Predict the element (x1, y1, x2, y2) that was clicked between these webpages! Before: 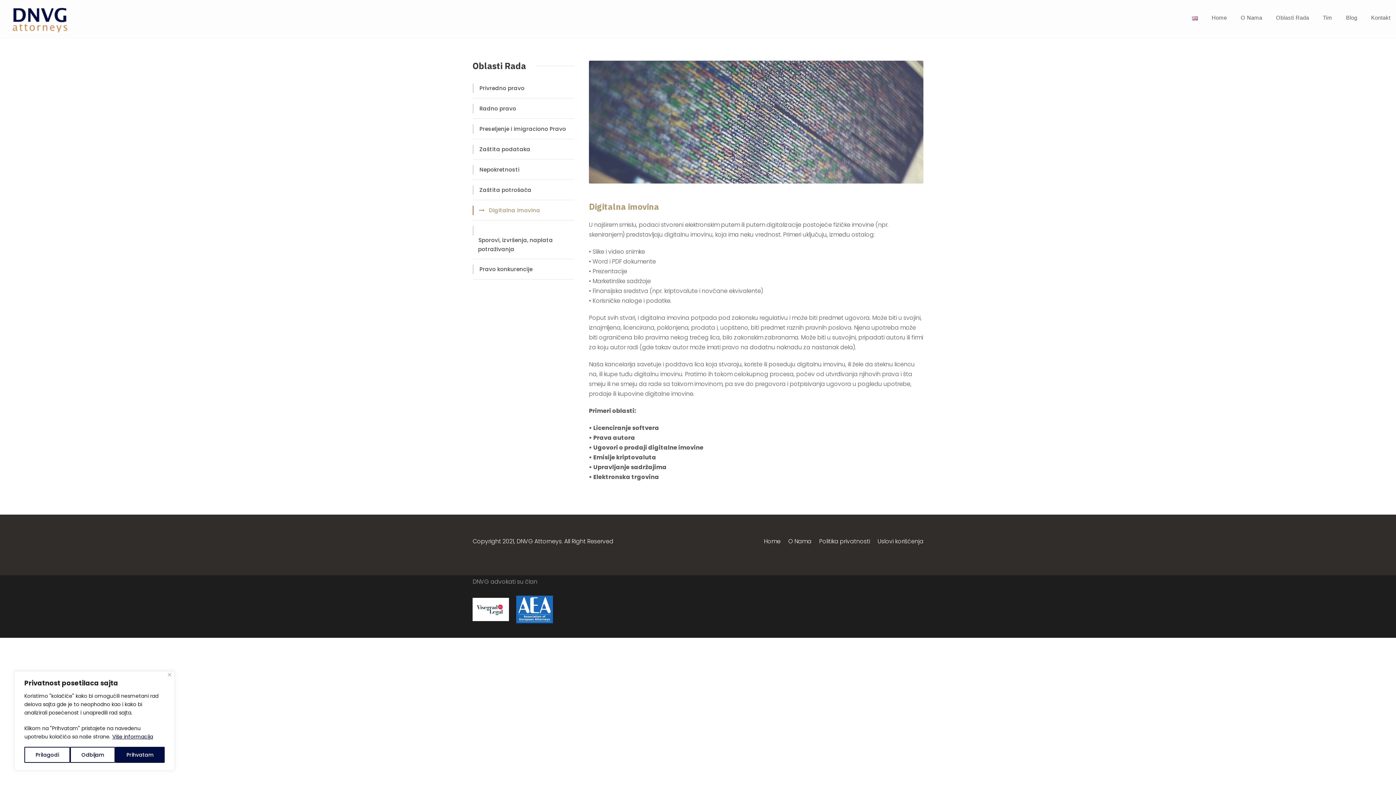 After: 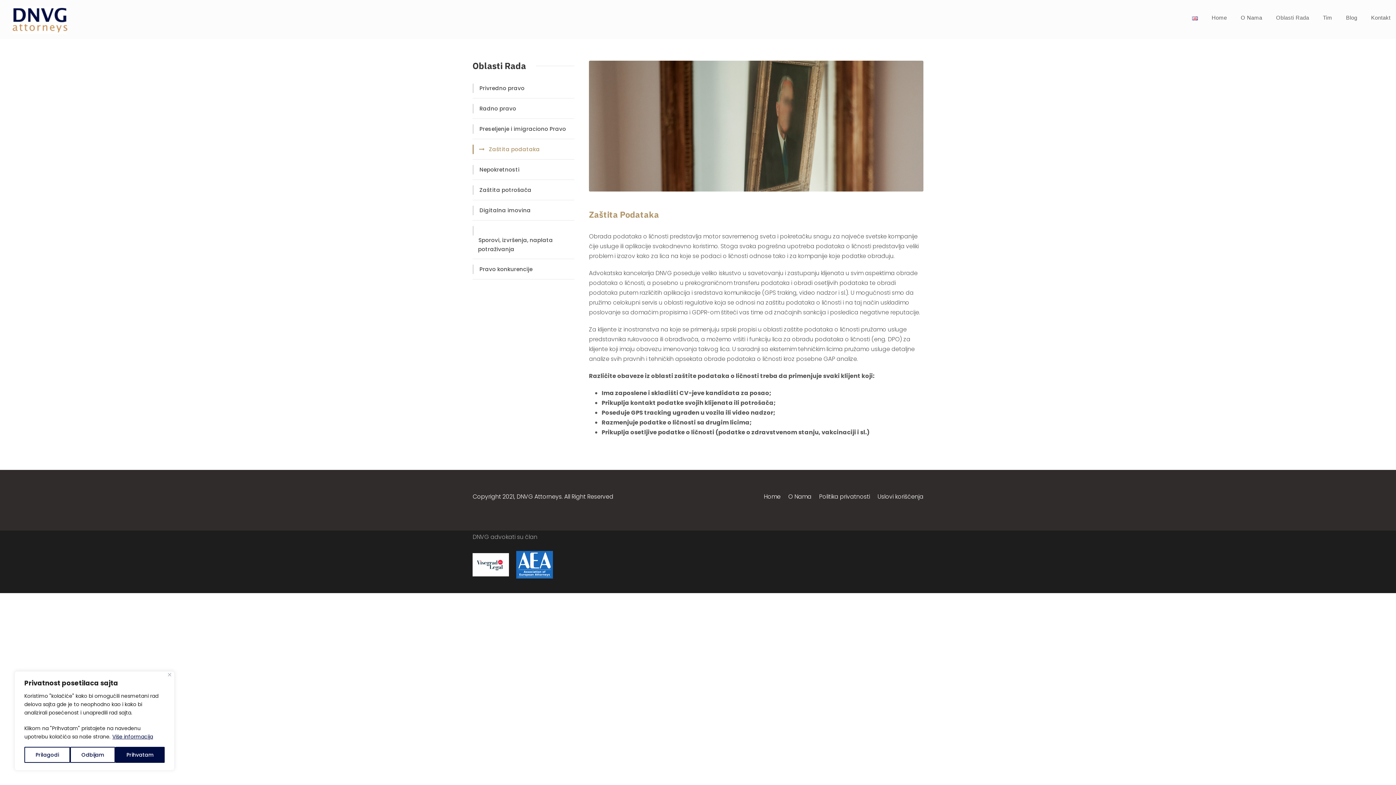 Action: bbox: (473, 144, 530, 153) label: Zaštita podataka